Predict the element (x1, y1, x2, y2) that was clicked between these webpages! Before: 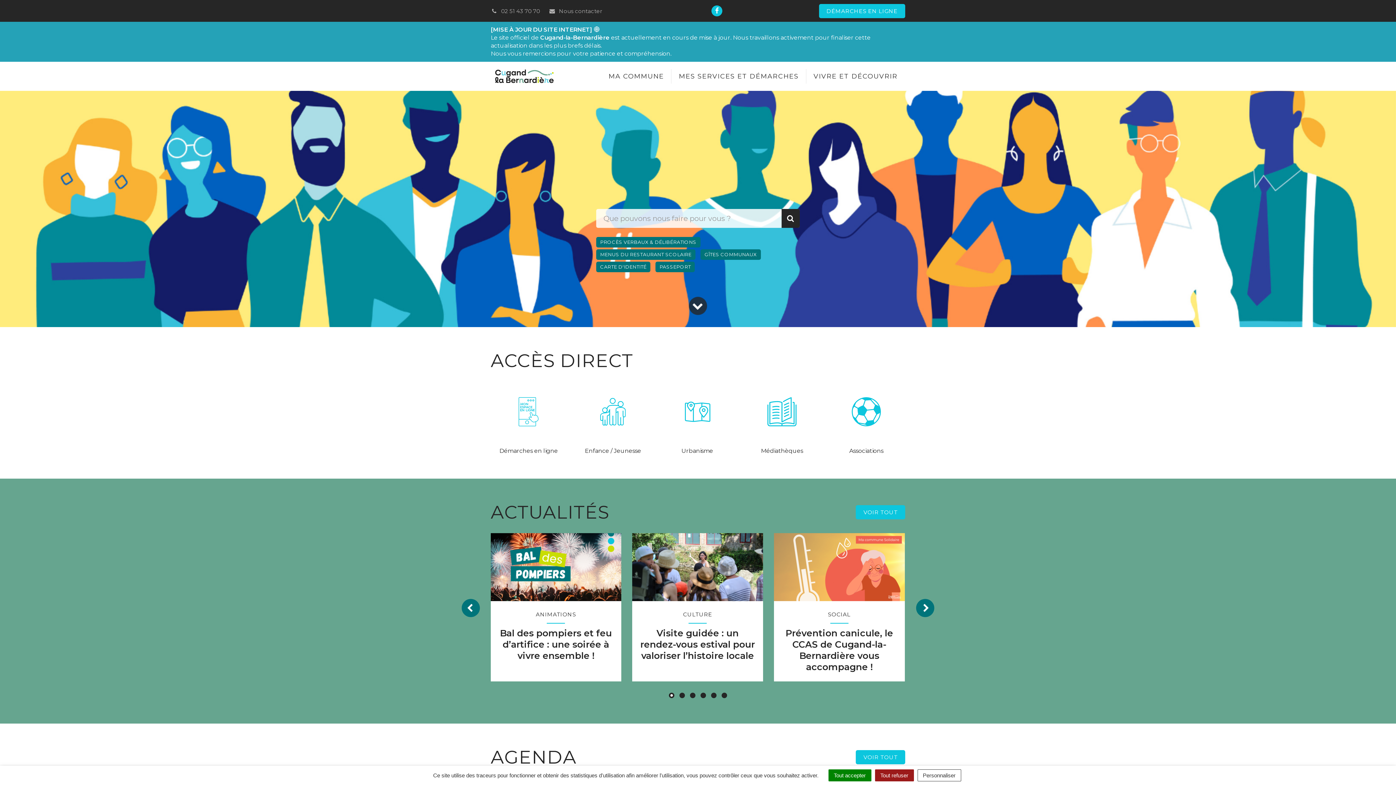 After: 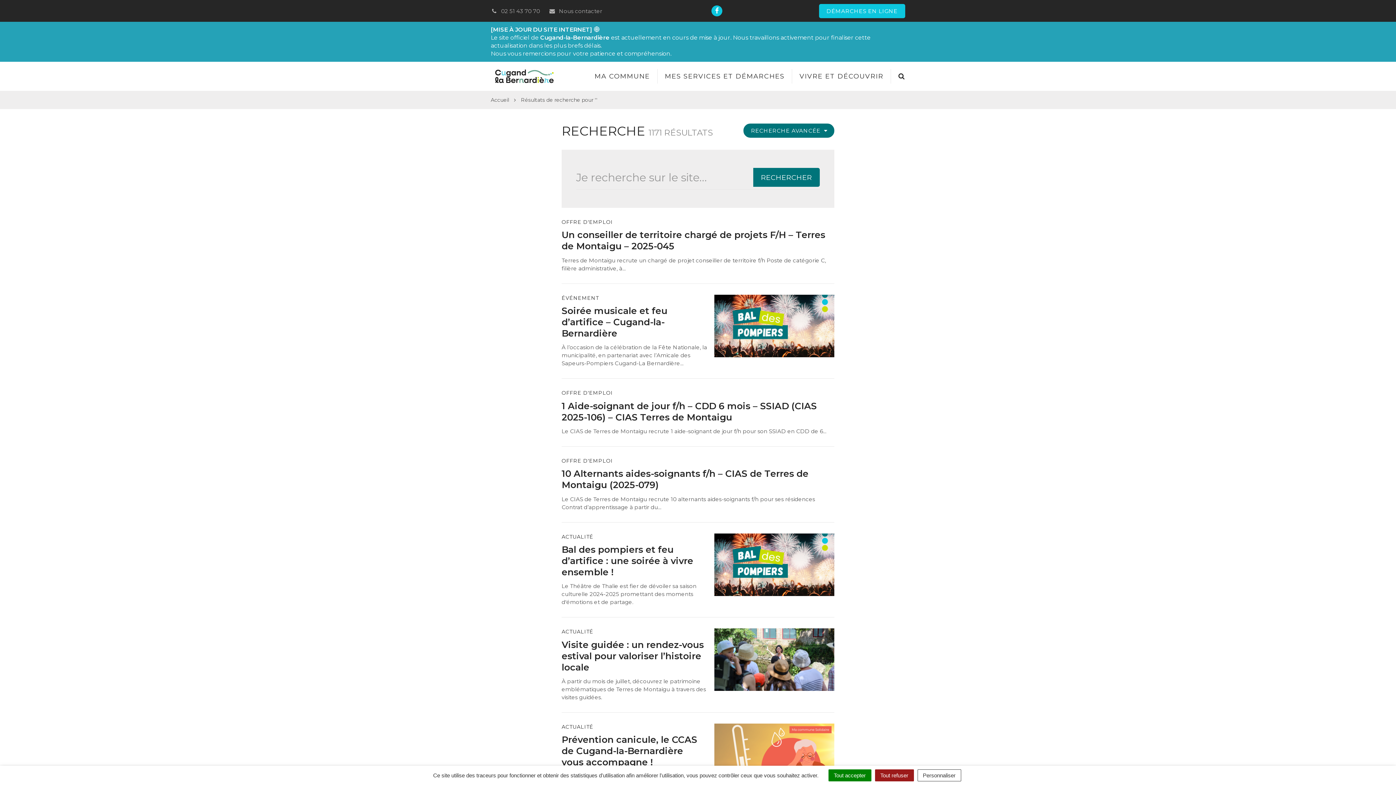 Action: bbox: (781, 227, 800, 246) label: RECHERCHER